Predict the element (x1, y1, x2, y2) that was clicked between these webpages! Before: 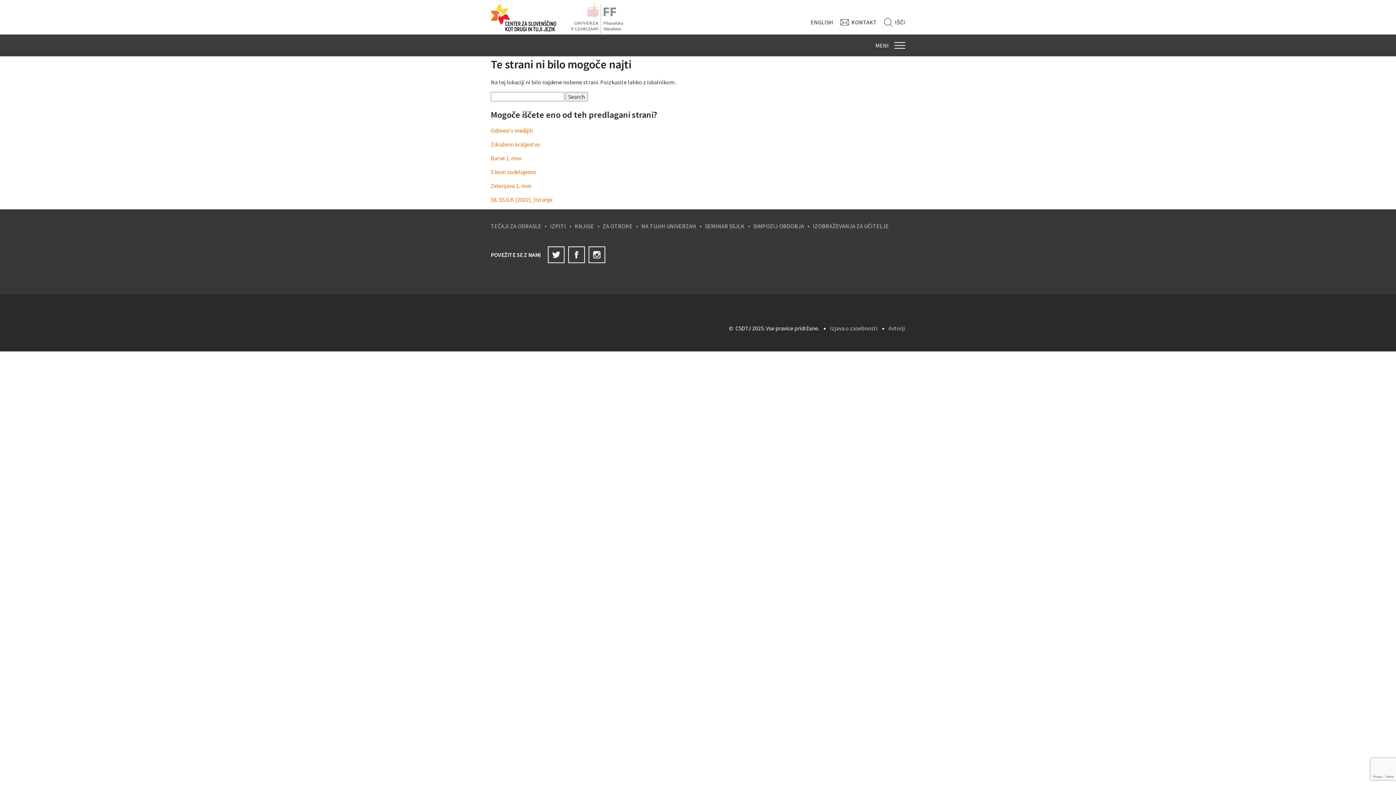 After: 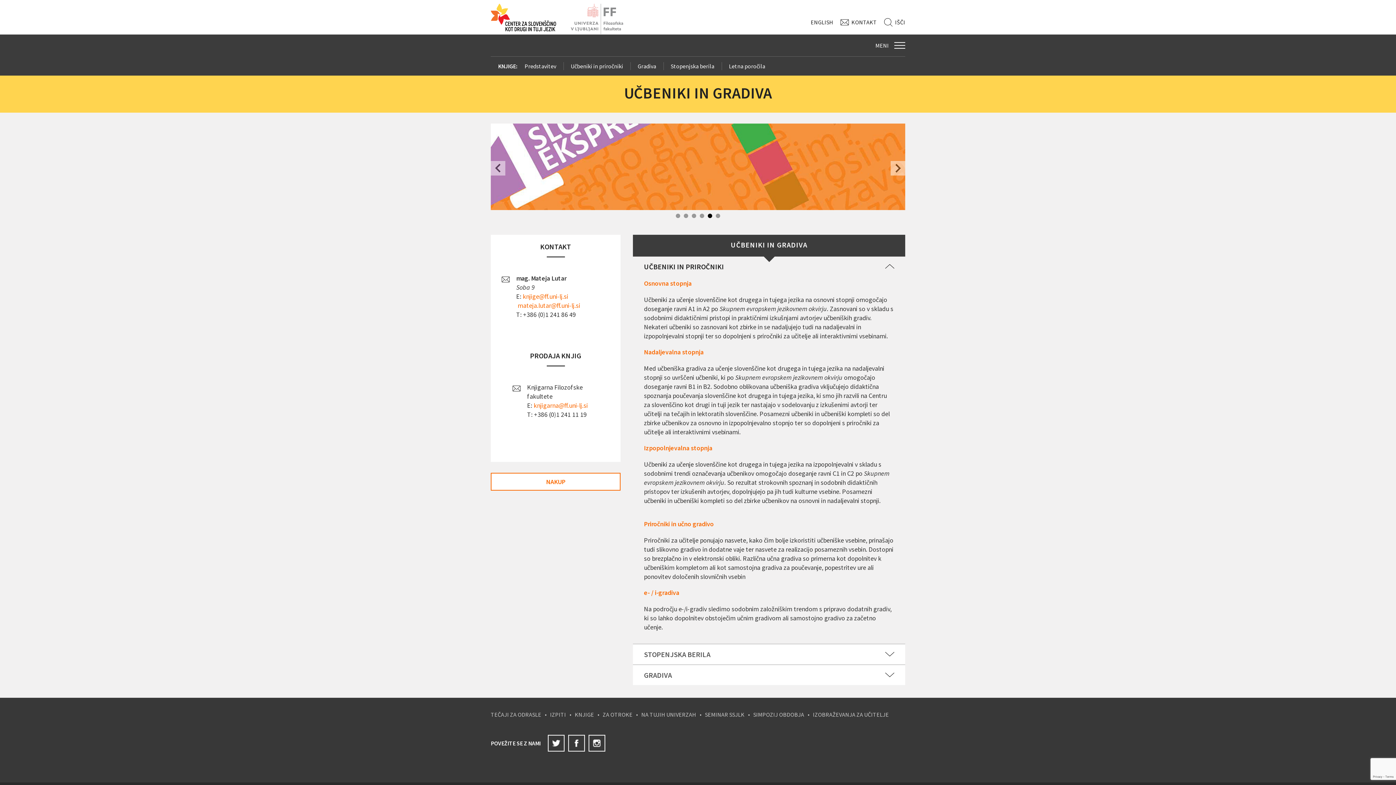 Action: label: KNJIGE bbox: (574, 222, 594, 229)